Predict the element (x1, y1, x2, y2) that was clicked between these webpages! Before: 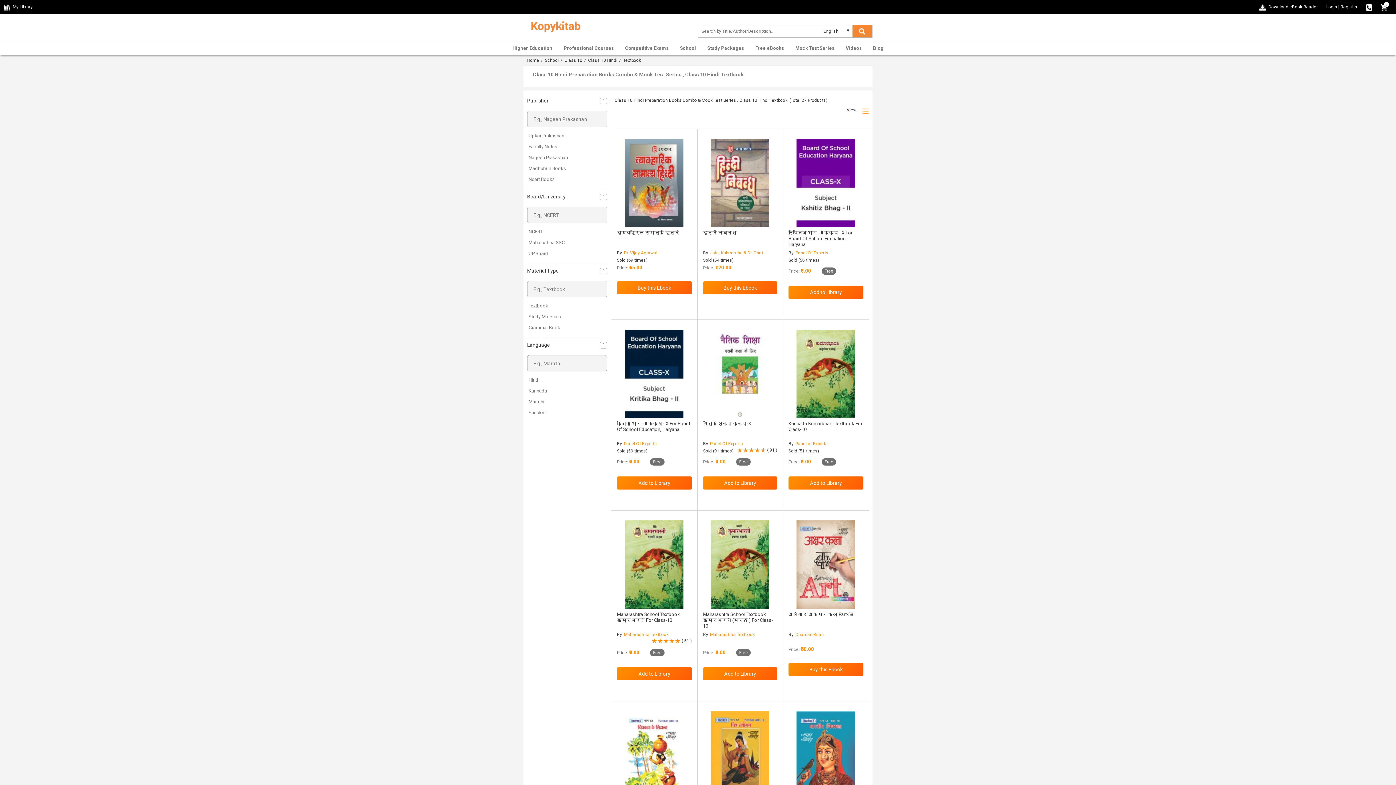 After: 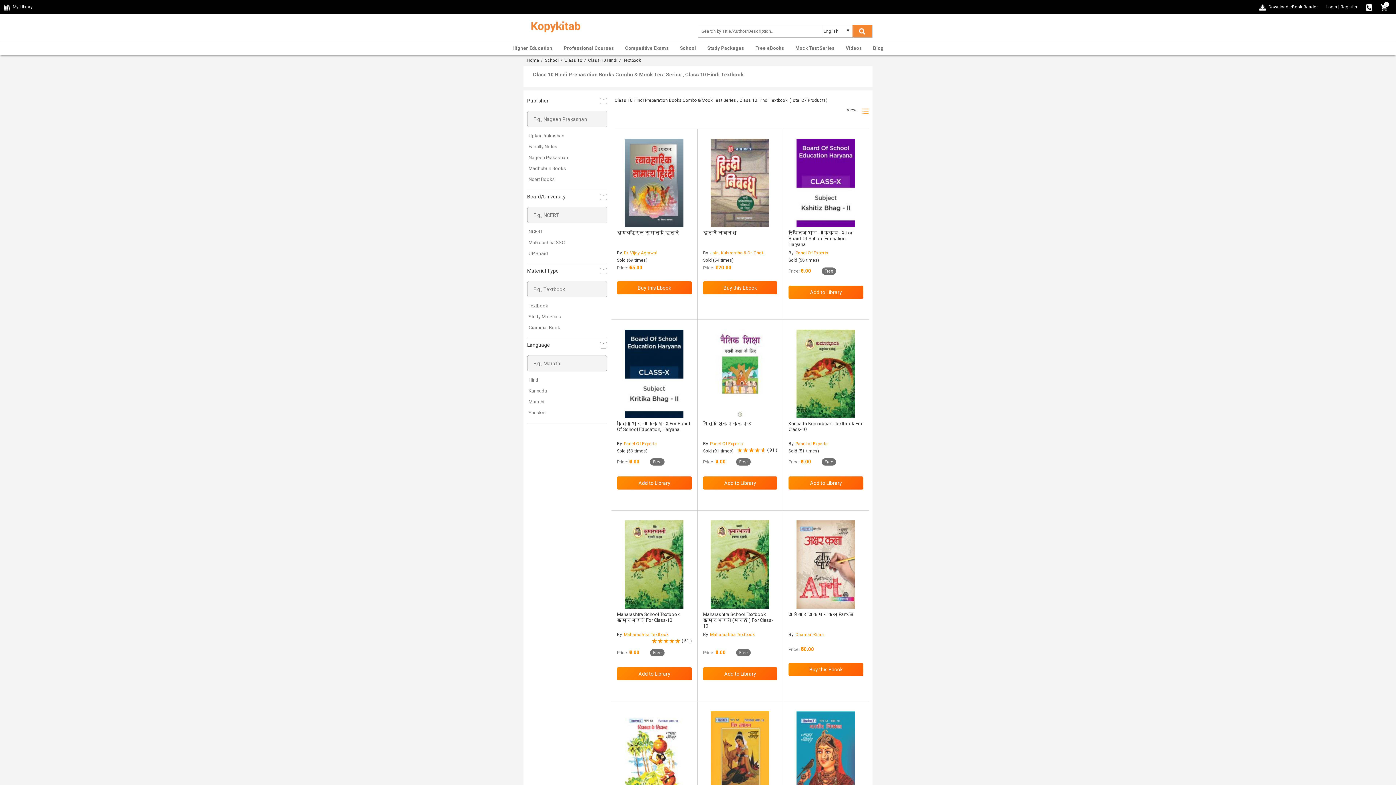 Action: bbox: (796, 138, 855, 227)